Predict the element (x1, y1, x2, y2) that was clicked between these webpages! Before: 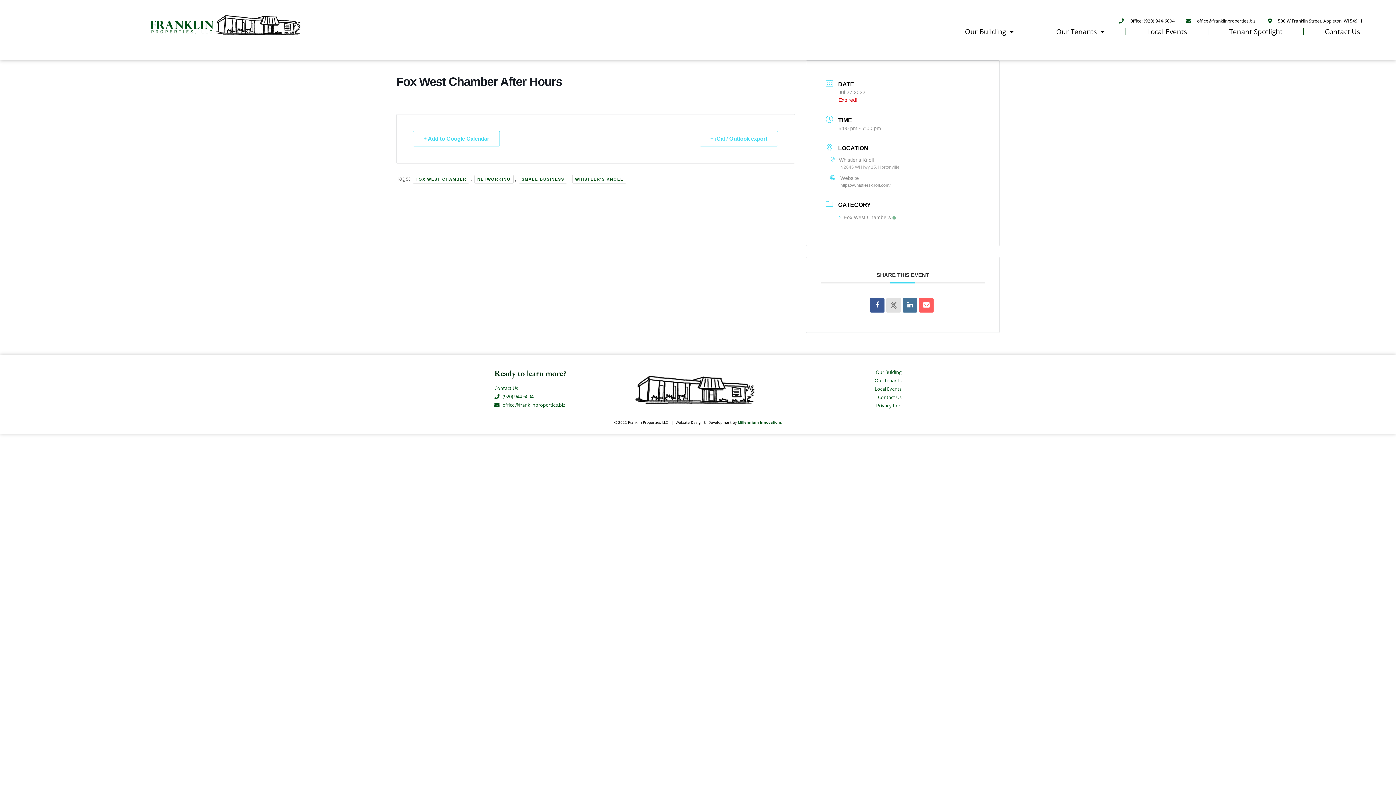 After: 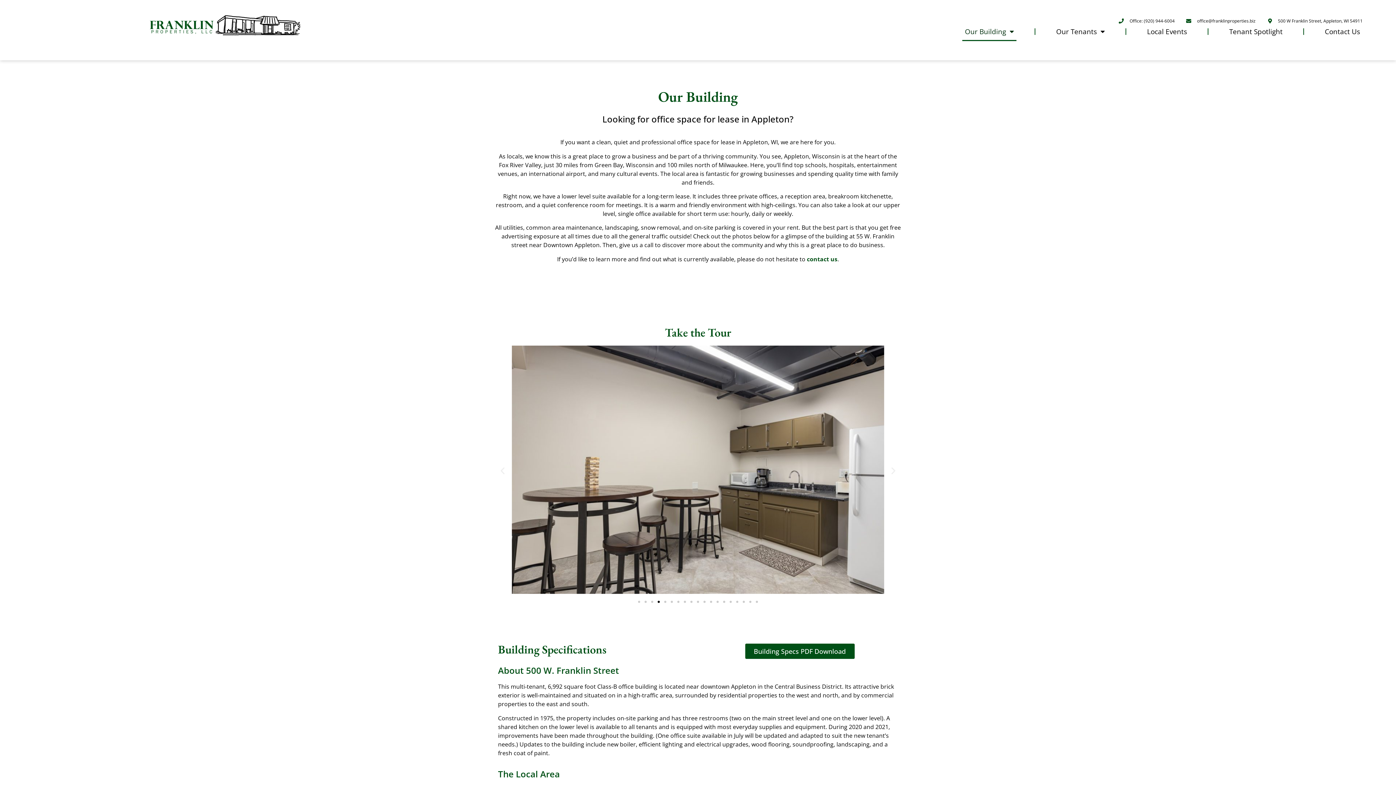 Action: bbox: (770, 369, 901, 375) label: Our Bulding